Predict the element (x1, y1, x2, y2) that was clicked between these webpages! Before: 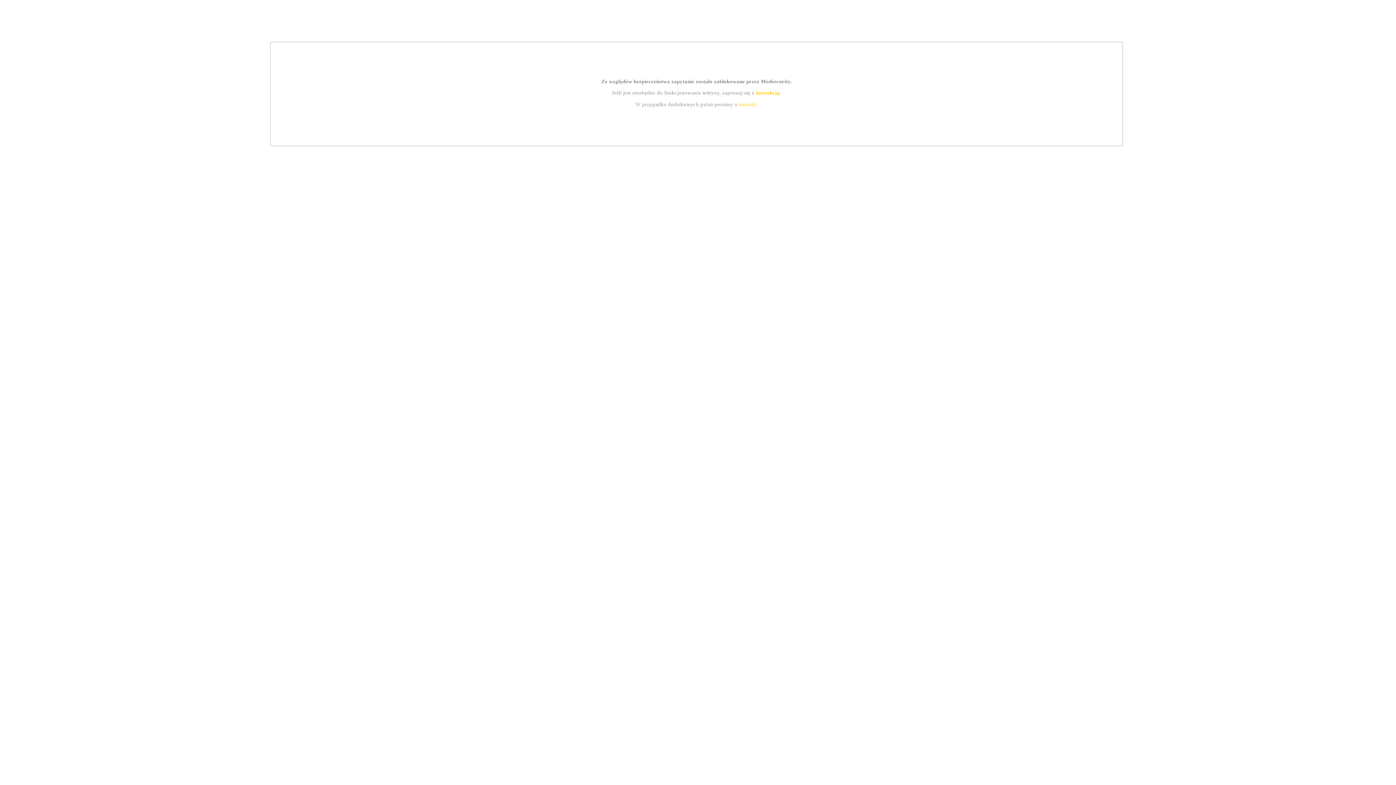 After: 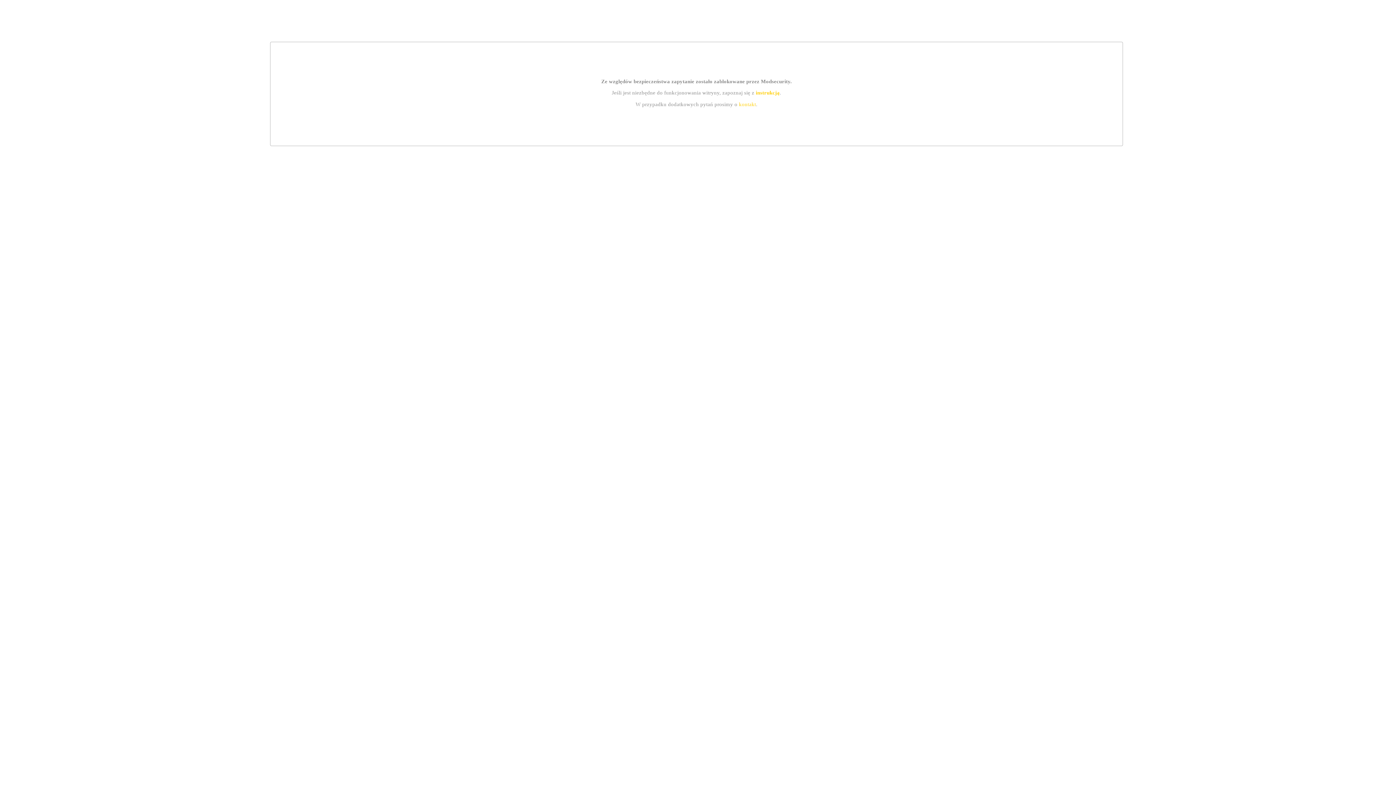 Action: label: kontakt bbox: (739, 101, 756, 107)